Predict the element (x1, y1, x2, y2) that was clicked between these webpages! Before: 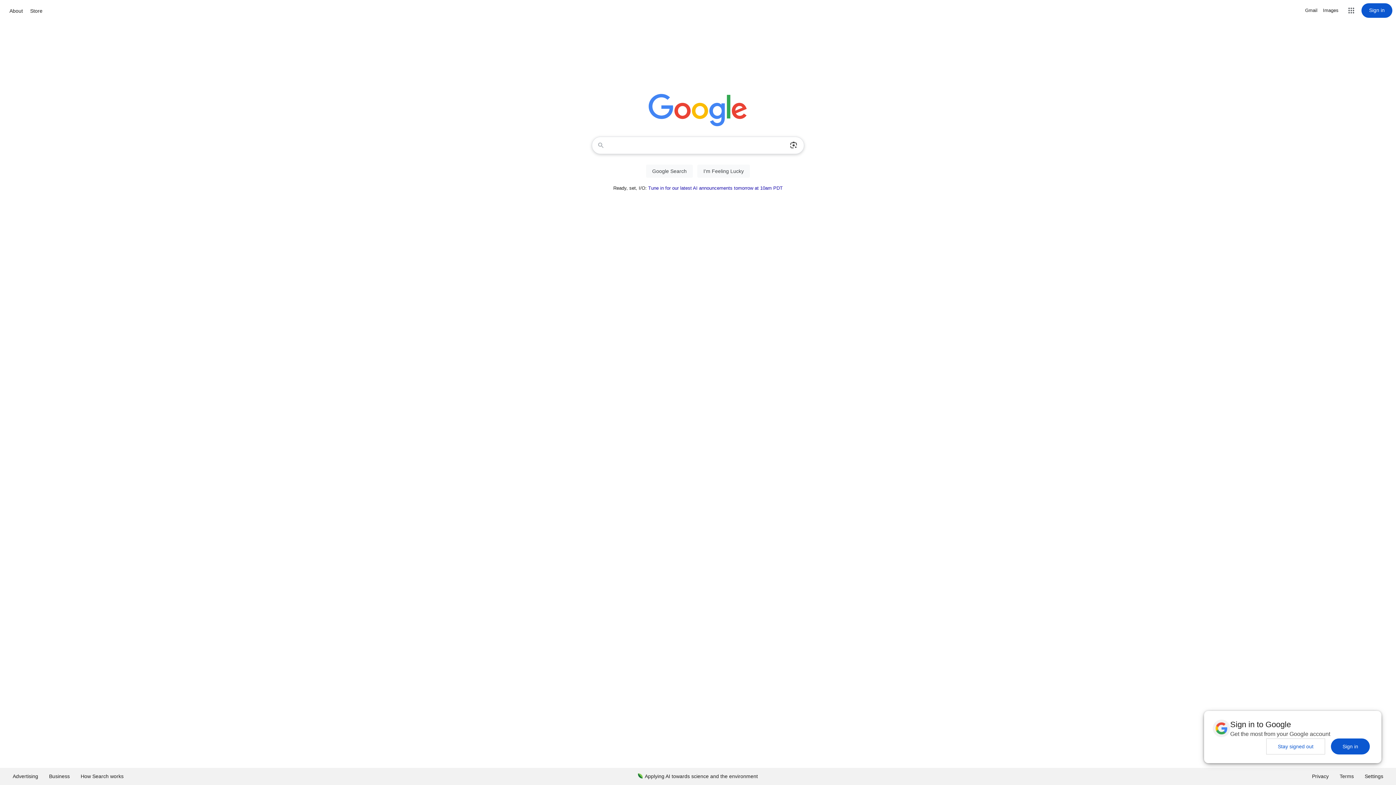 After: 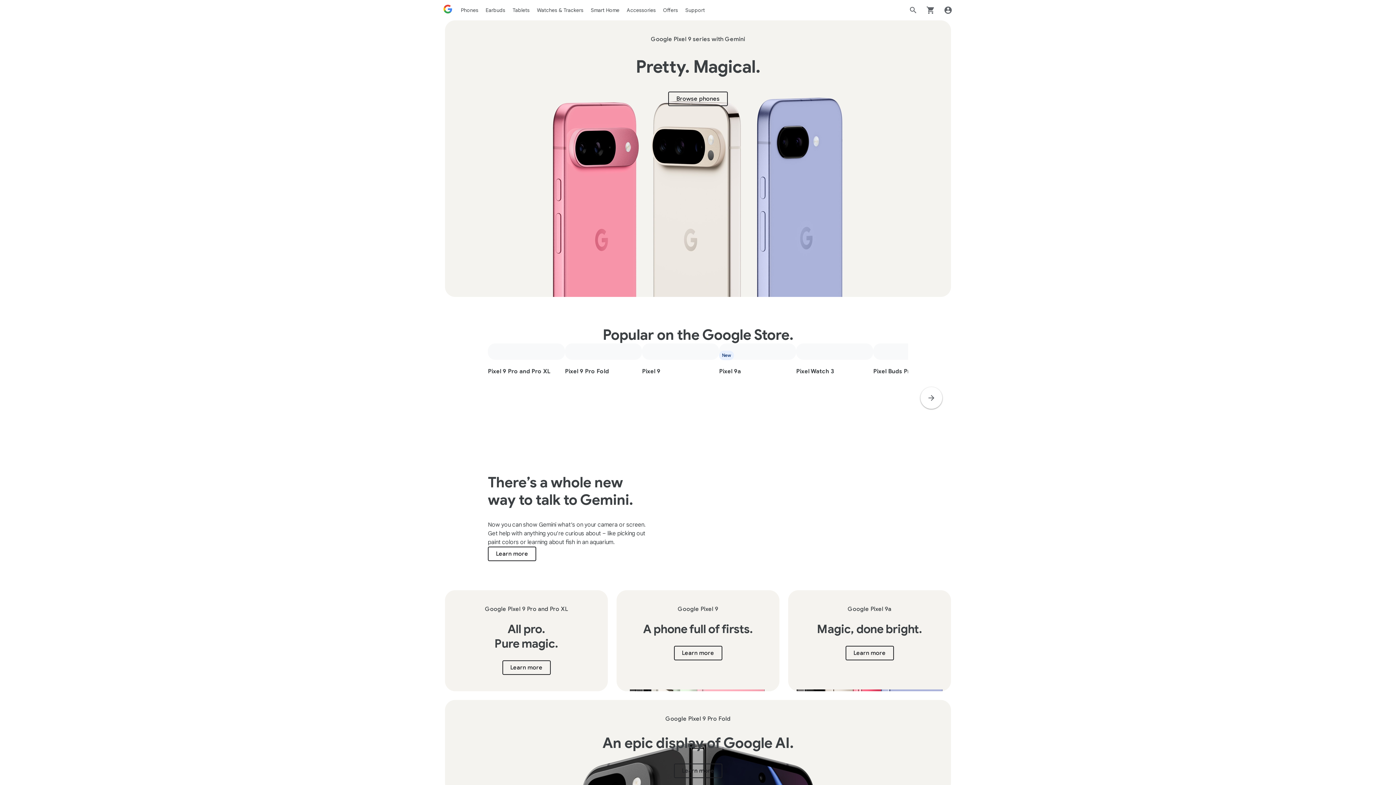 Action: label: Store bbox: (28, 6, 44, 15)